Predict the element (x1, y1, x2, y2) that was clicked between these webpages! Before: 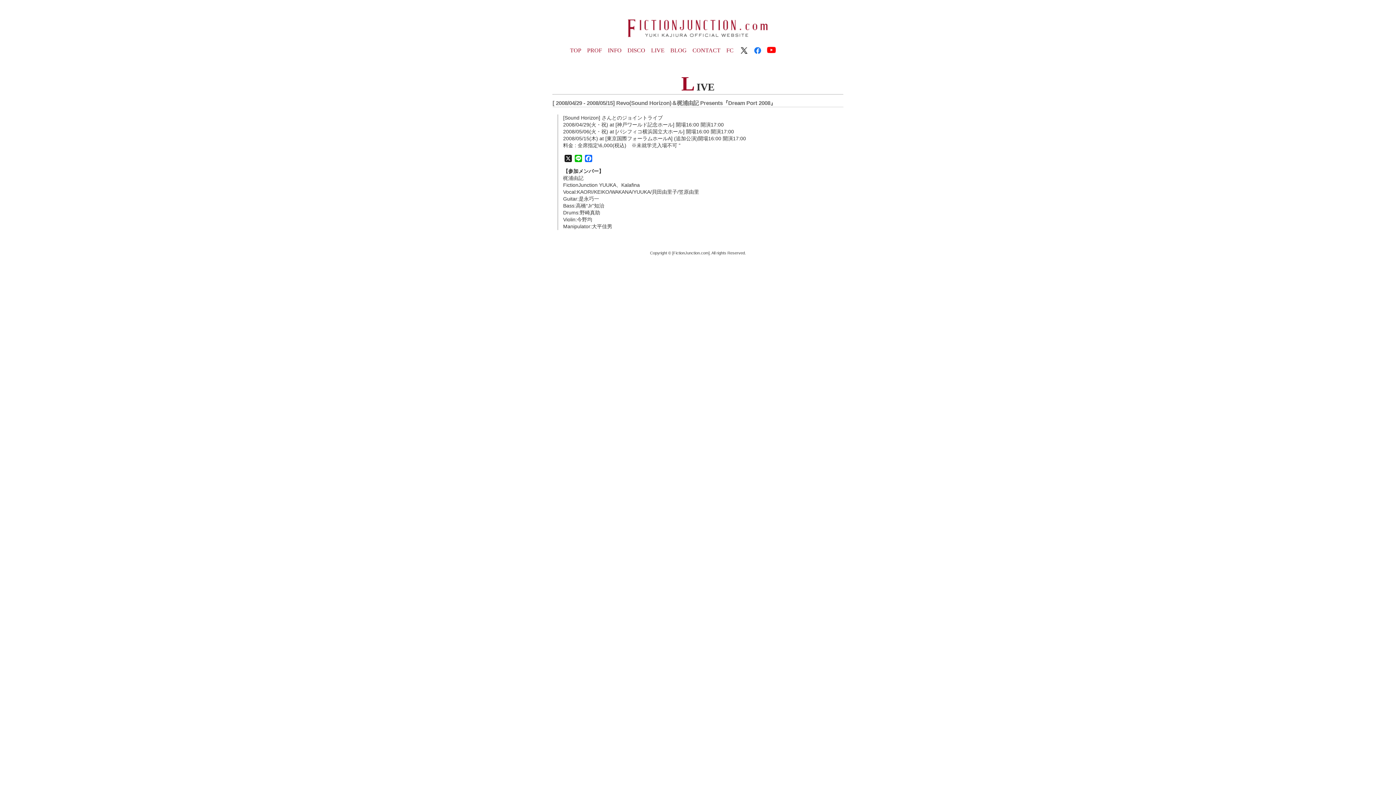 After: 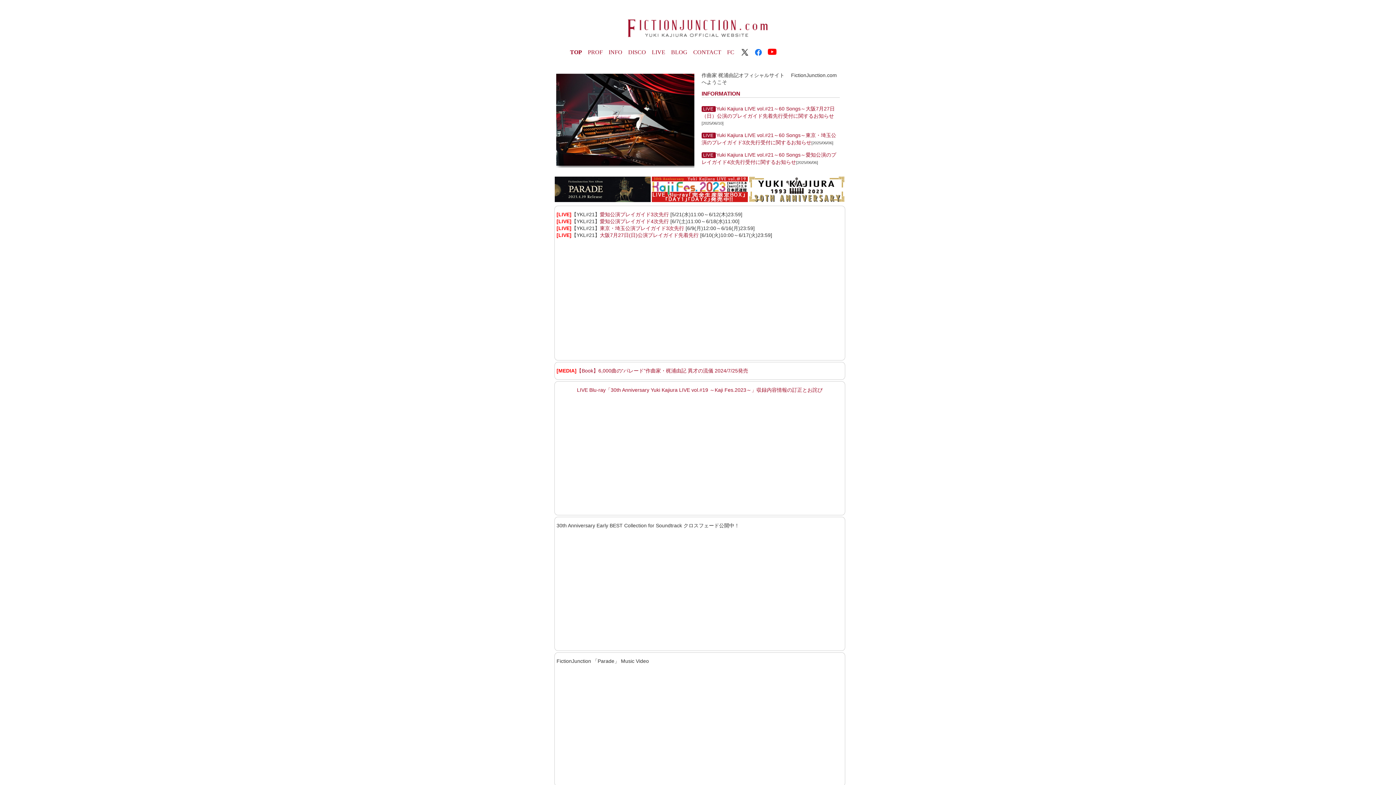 Action: label: TOP bbox: (567, 44, 584, 56)